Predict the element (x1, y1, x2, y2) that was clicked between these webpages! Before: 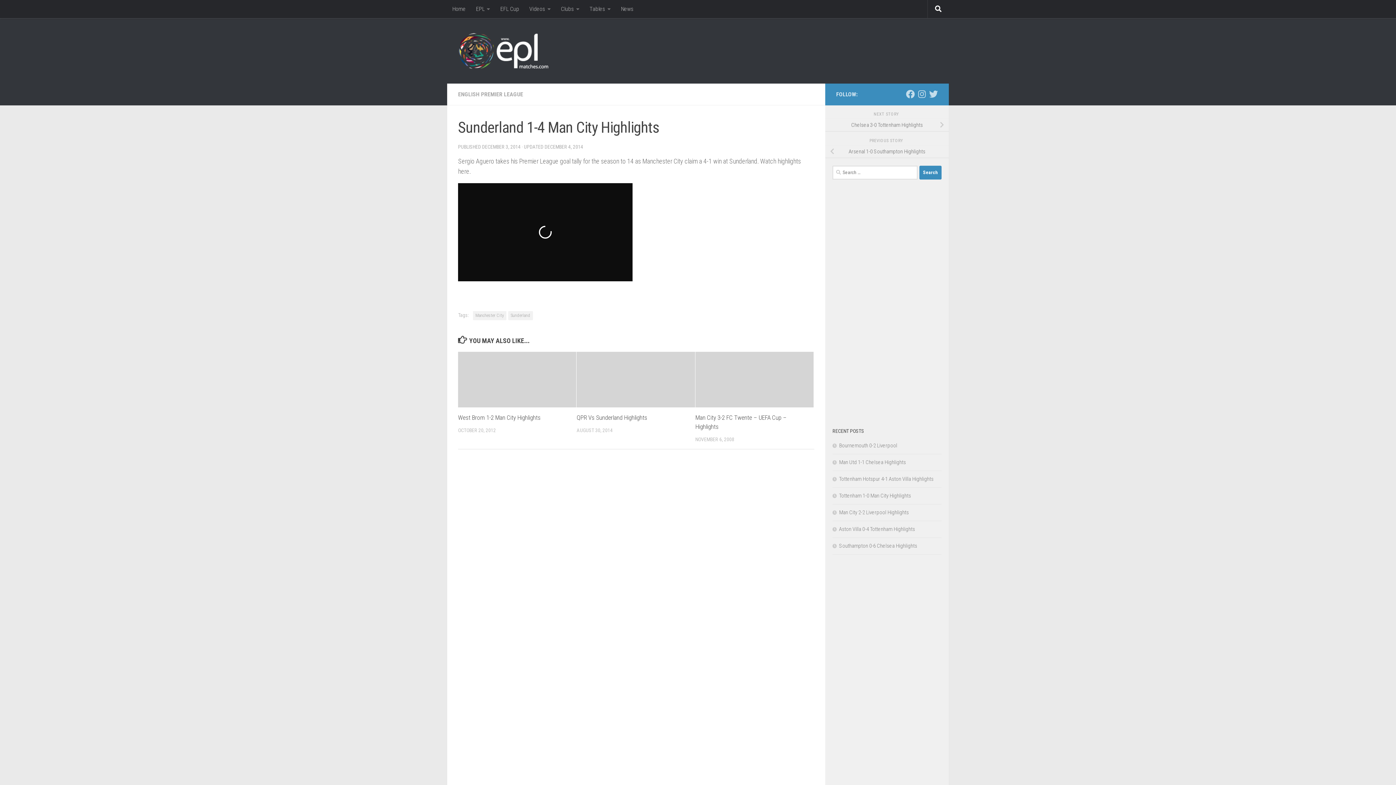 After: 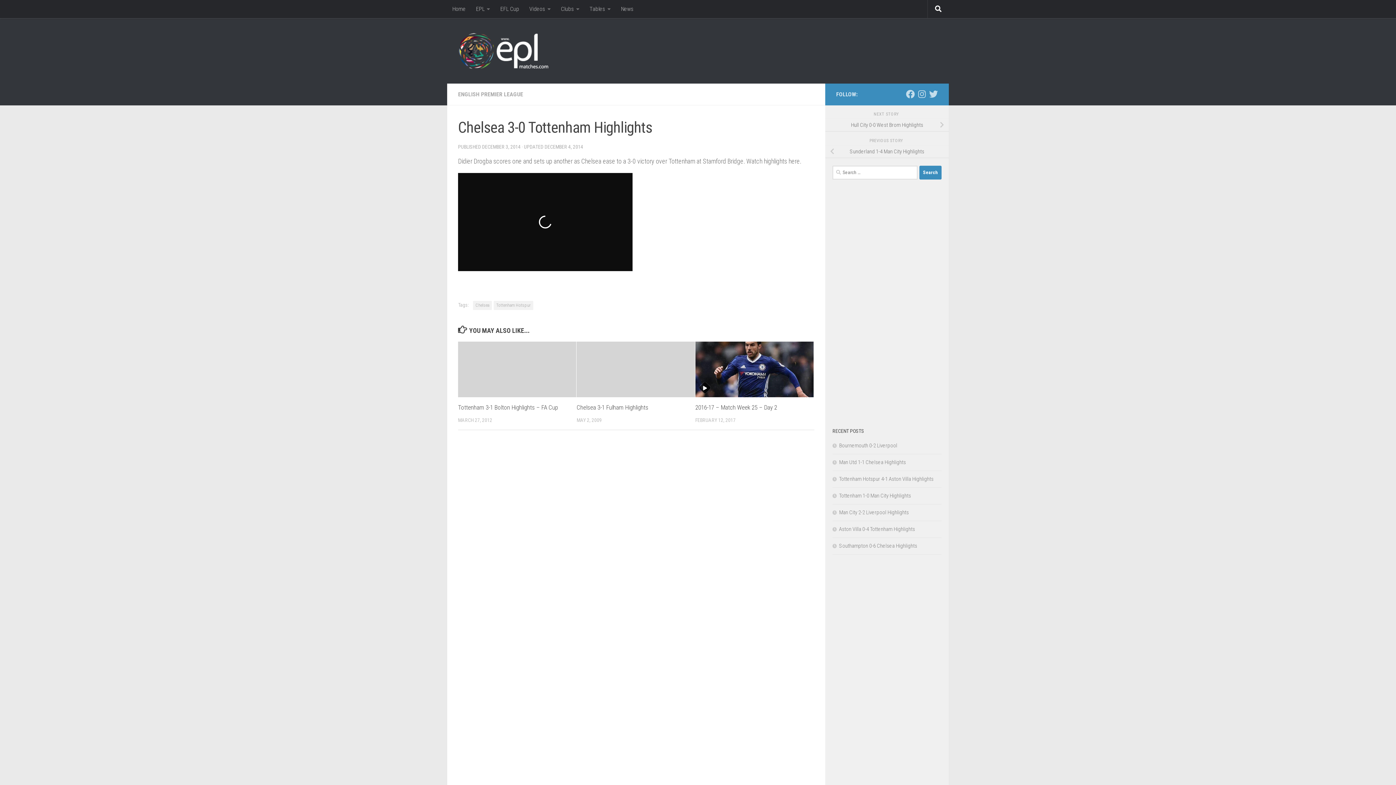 Action: label: Chelsea 3-0 Tottenham Highlights bbox: (825, 118, 949, 131)